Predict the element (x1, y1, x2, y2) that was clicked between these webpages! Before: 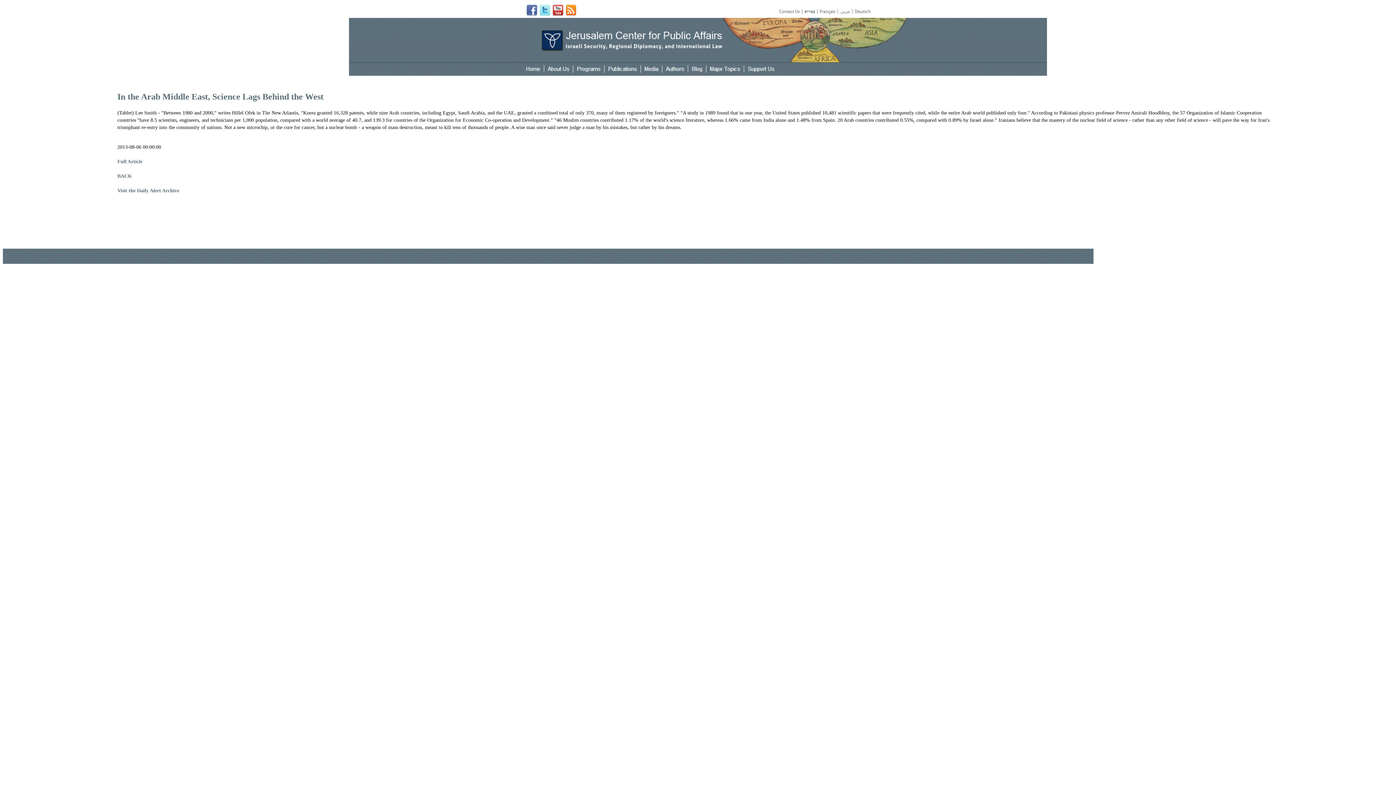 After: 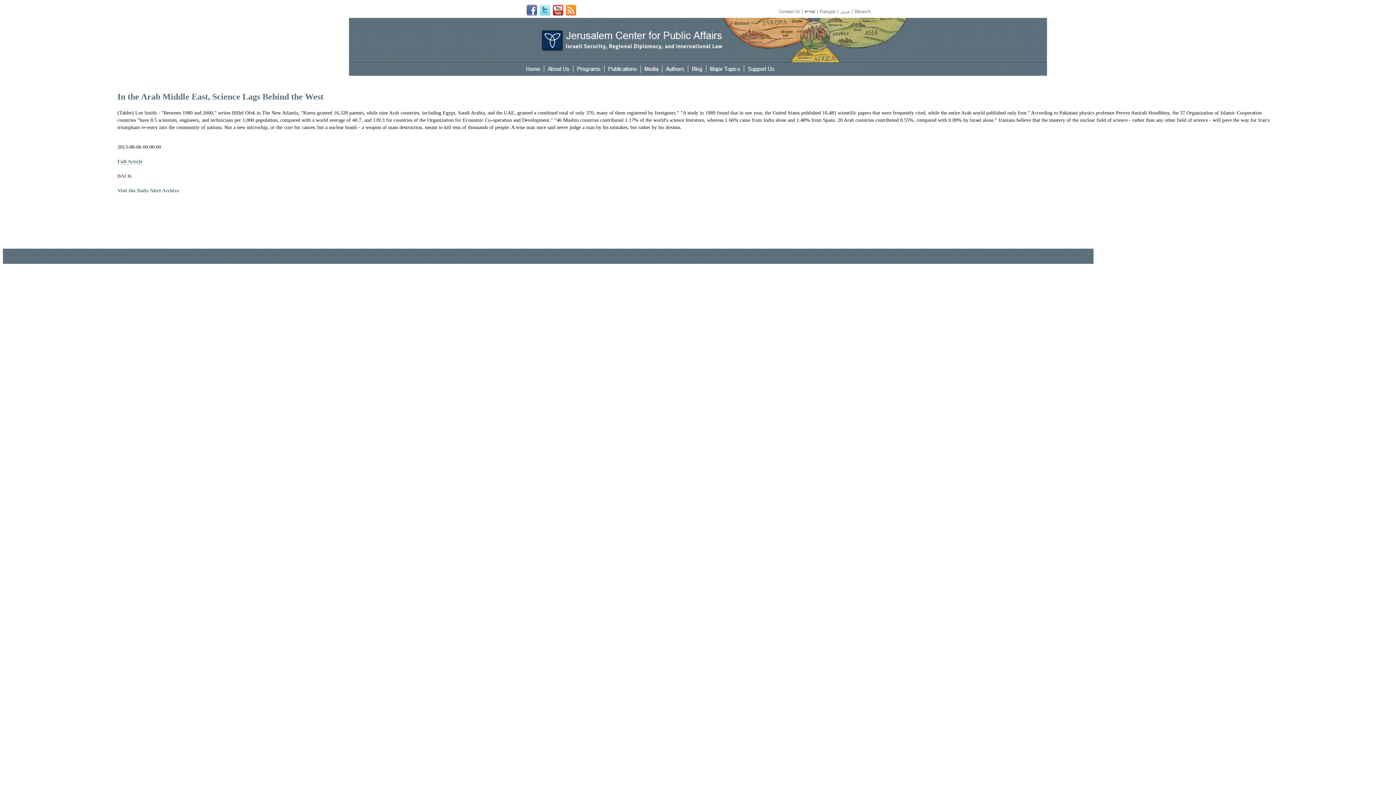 Action: label: Full Article bbox: (117, 158, 142, 164)